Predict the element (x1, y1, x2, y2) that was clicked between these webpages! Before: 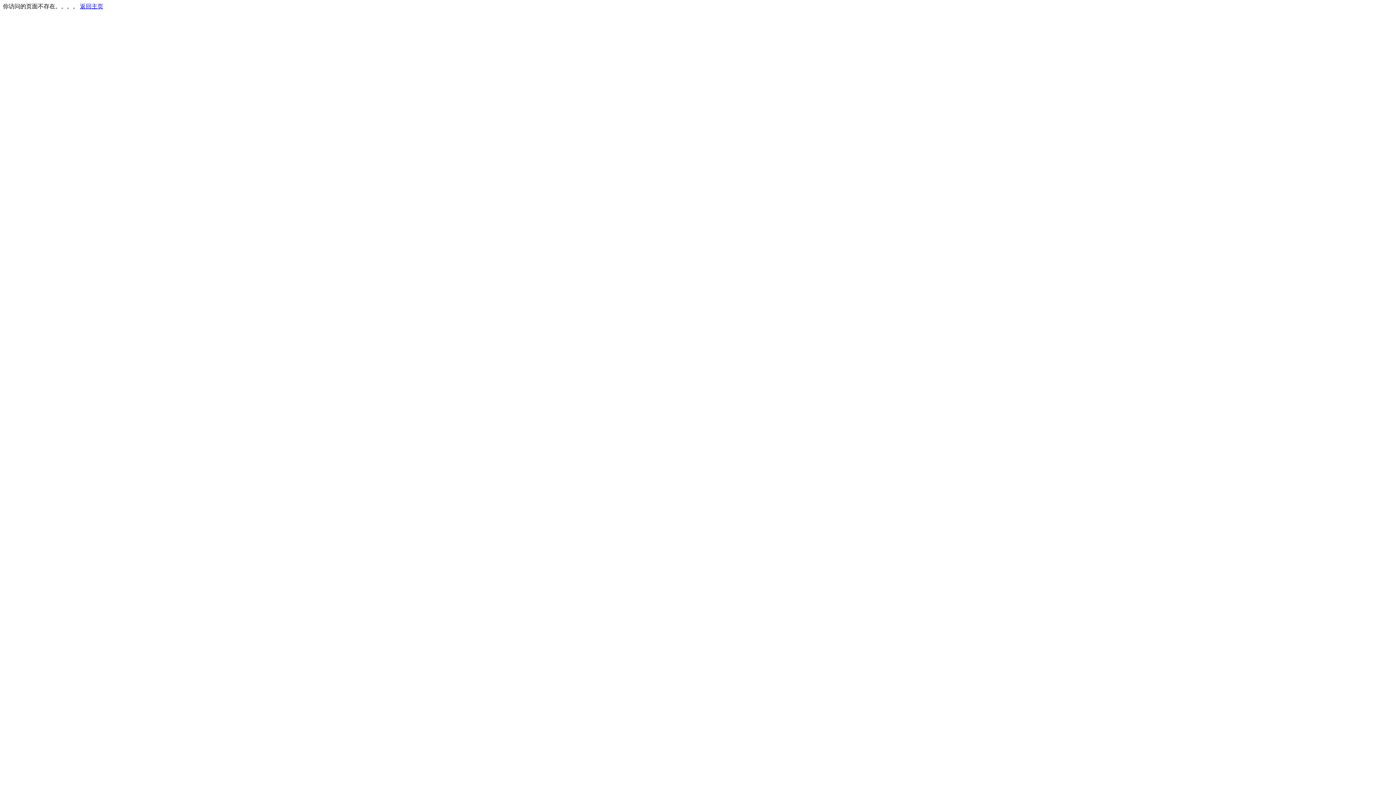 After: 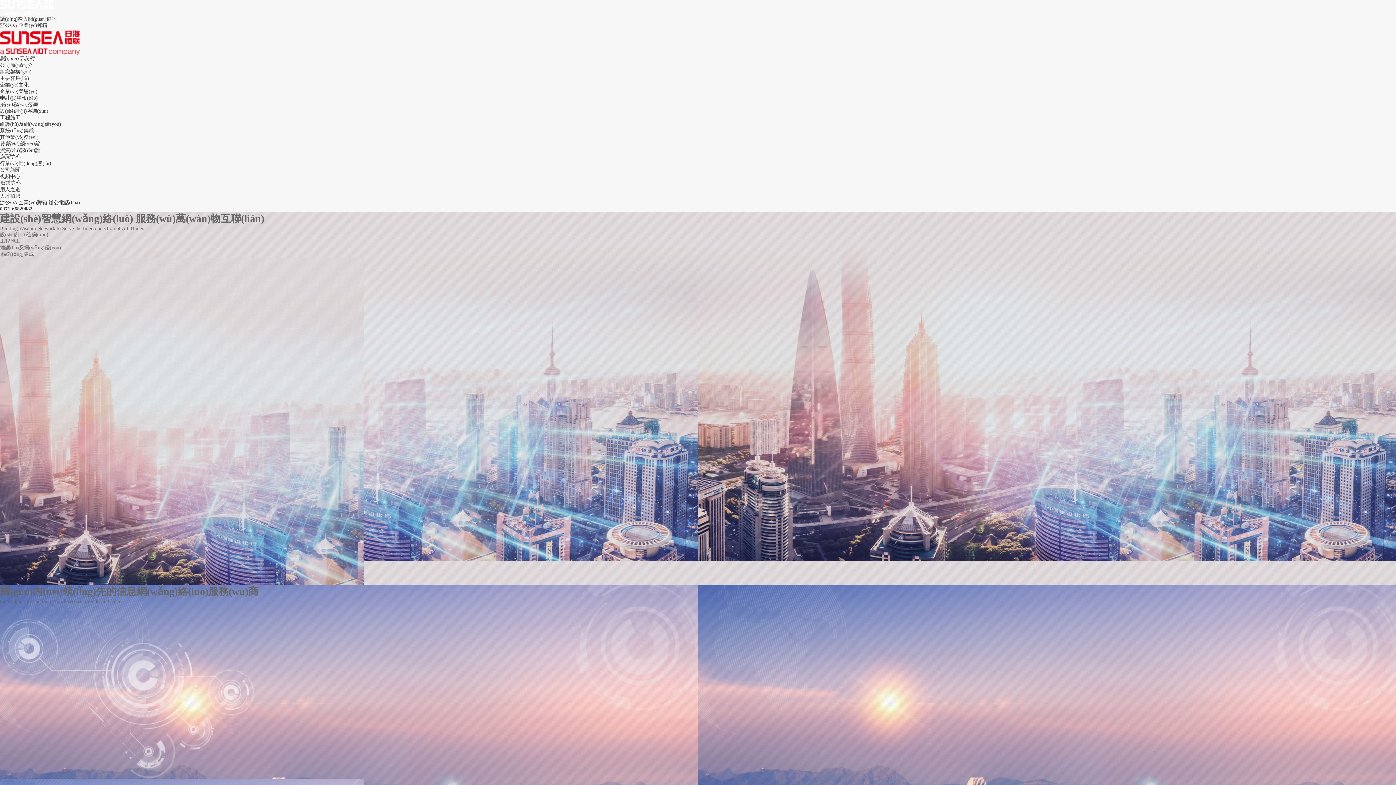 Action: bbox: (80, 3, 103, 9) label: 返回主页